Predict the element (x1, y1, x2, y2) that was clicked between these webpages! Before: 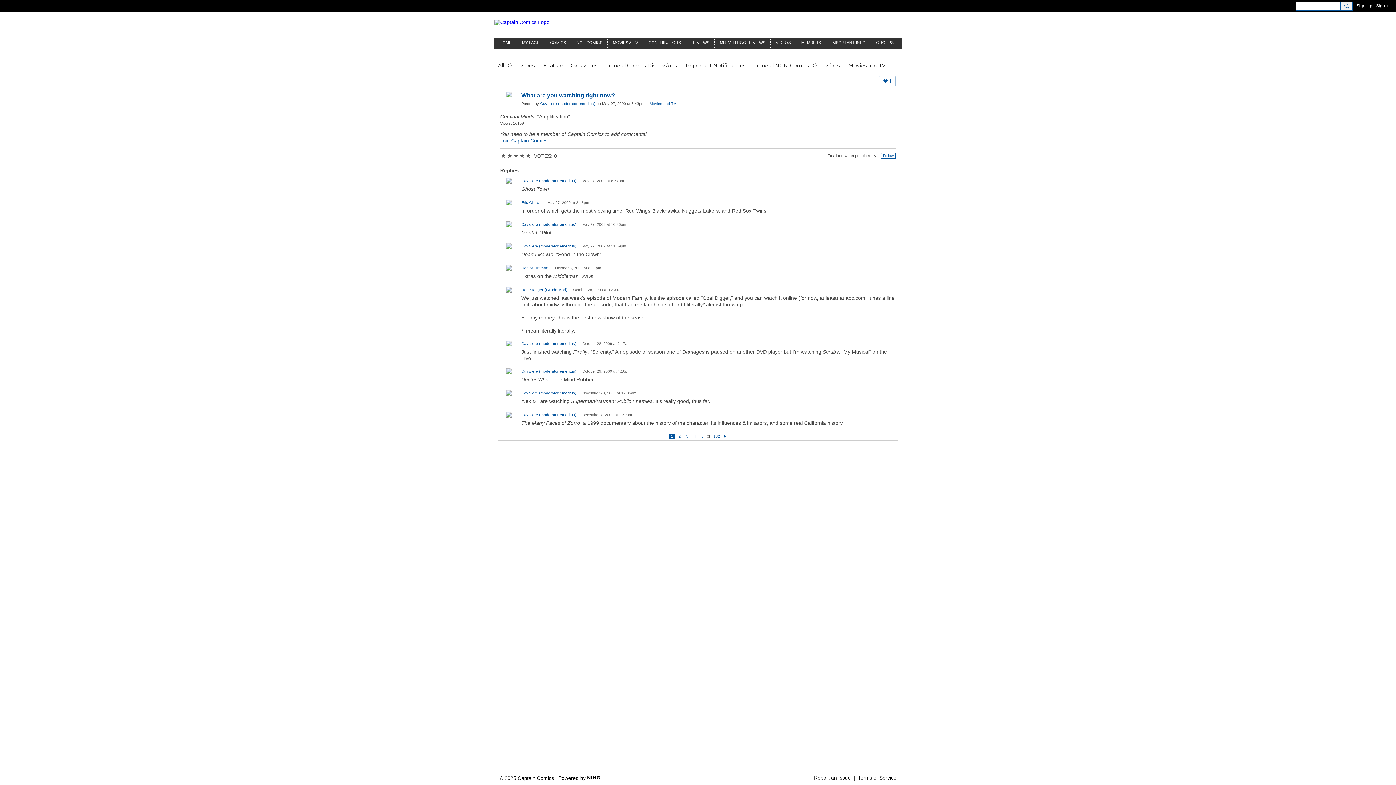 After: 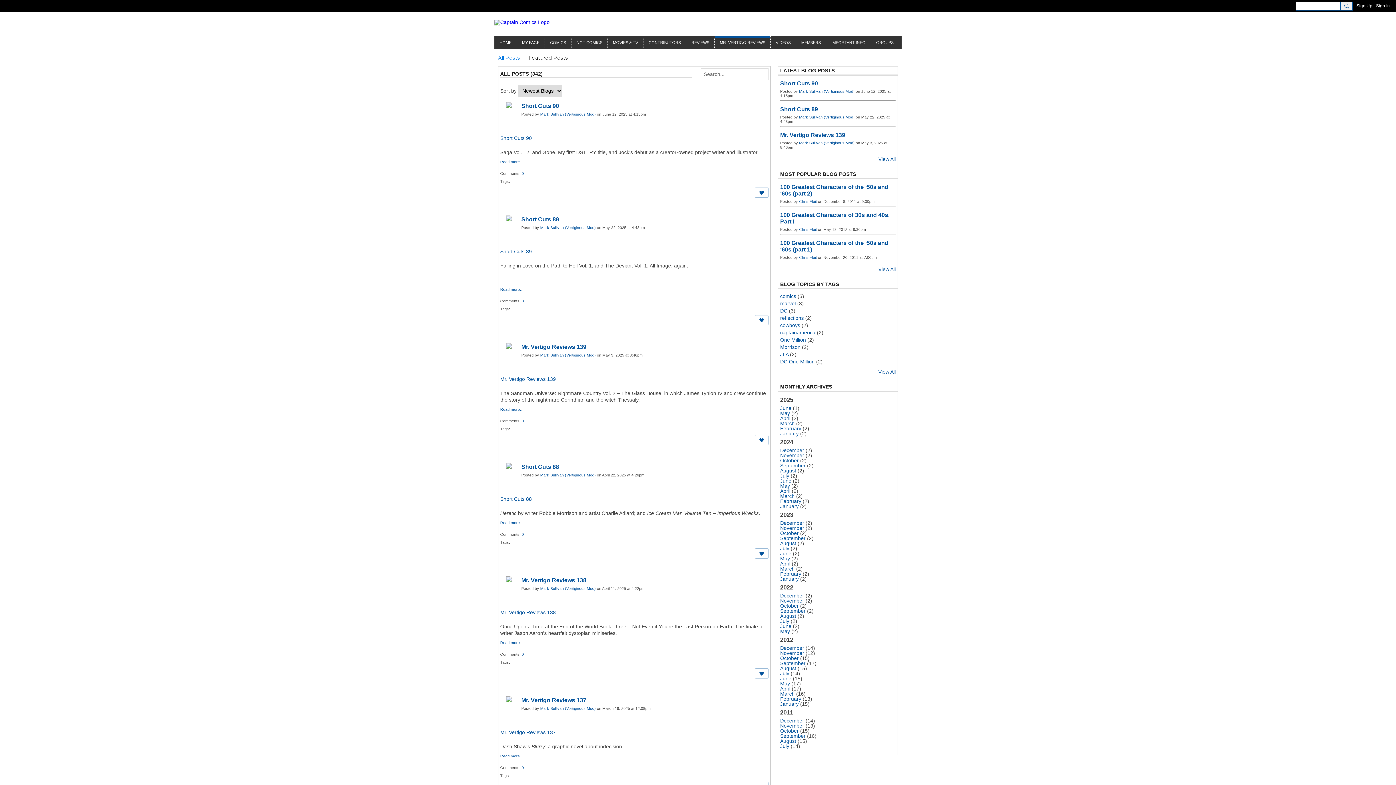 Action: bbox: (714, 37, 770, 48) label: MR. VERTIGO REVIEWS